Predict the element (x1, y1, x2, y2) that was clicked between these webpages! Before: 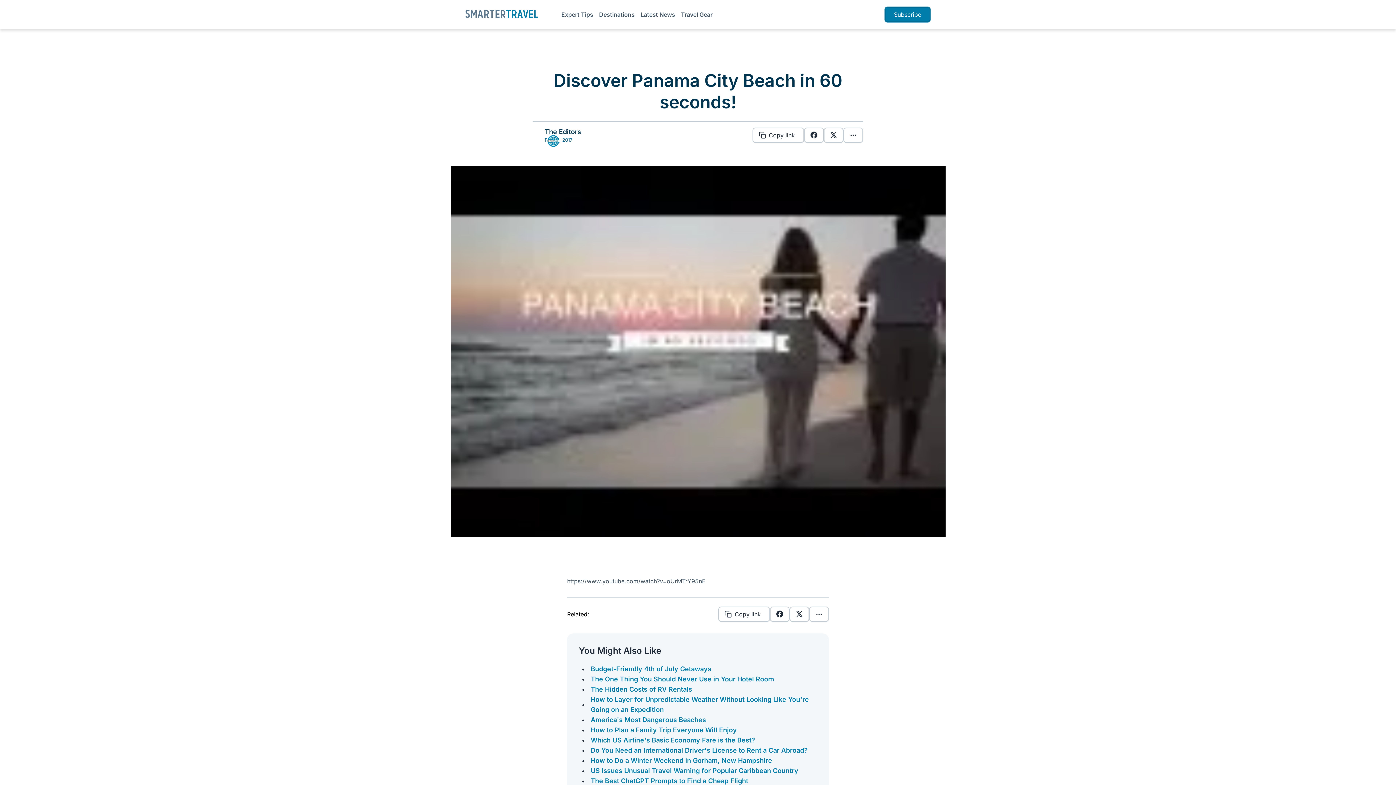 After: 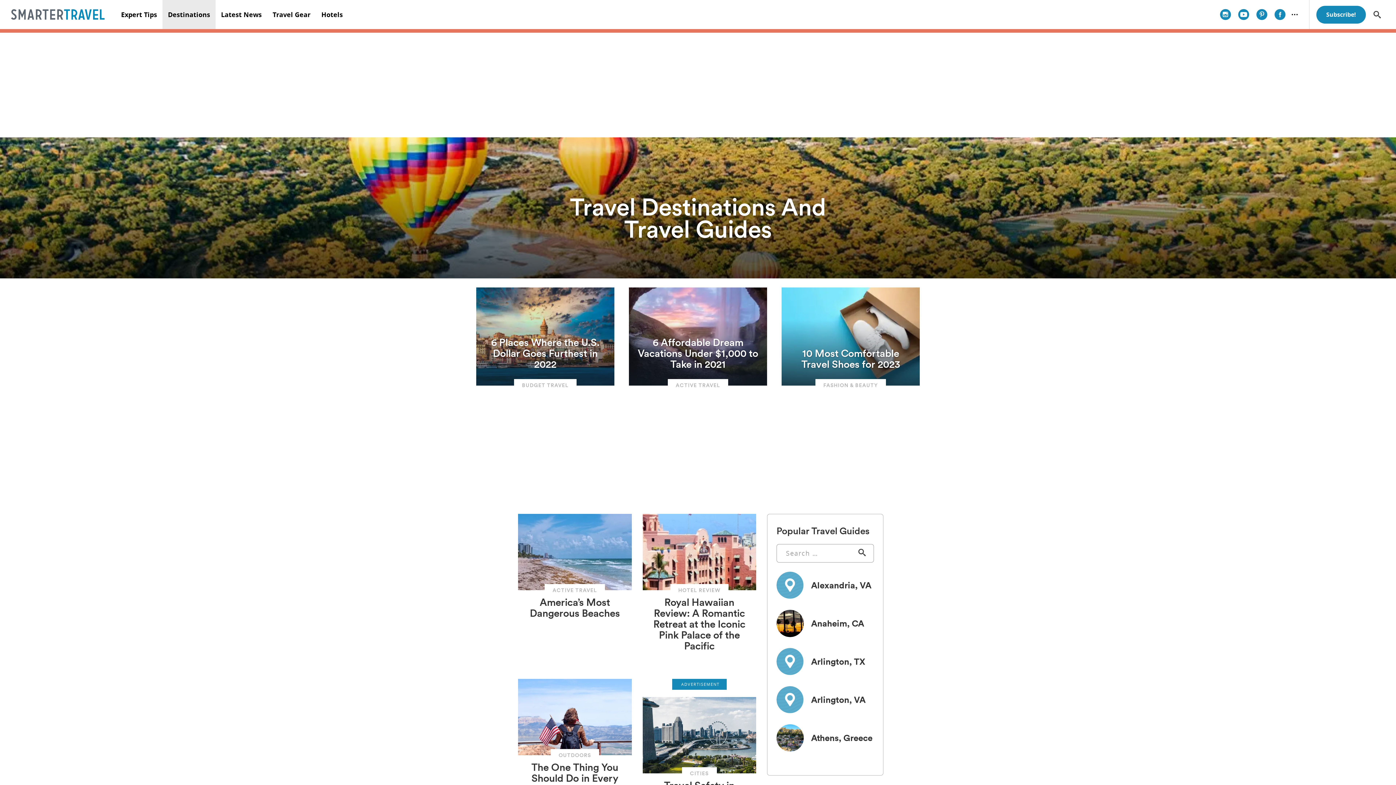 Action: label: Destinations bbox: (599, 10, 634, 18)